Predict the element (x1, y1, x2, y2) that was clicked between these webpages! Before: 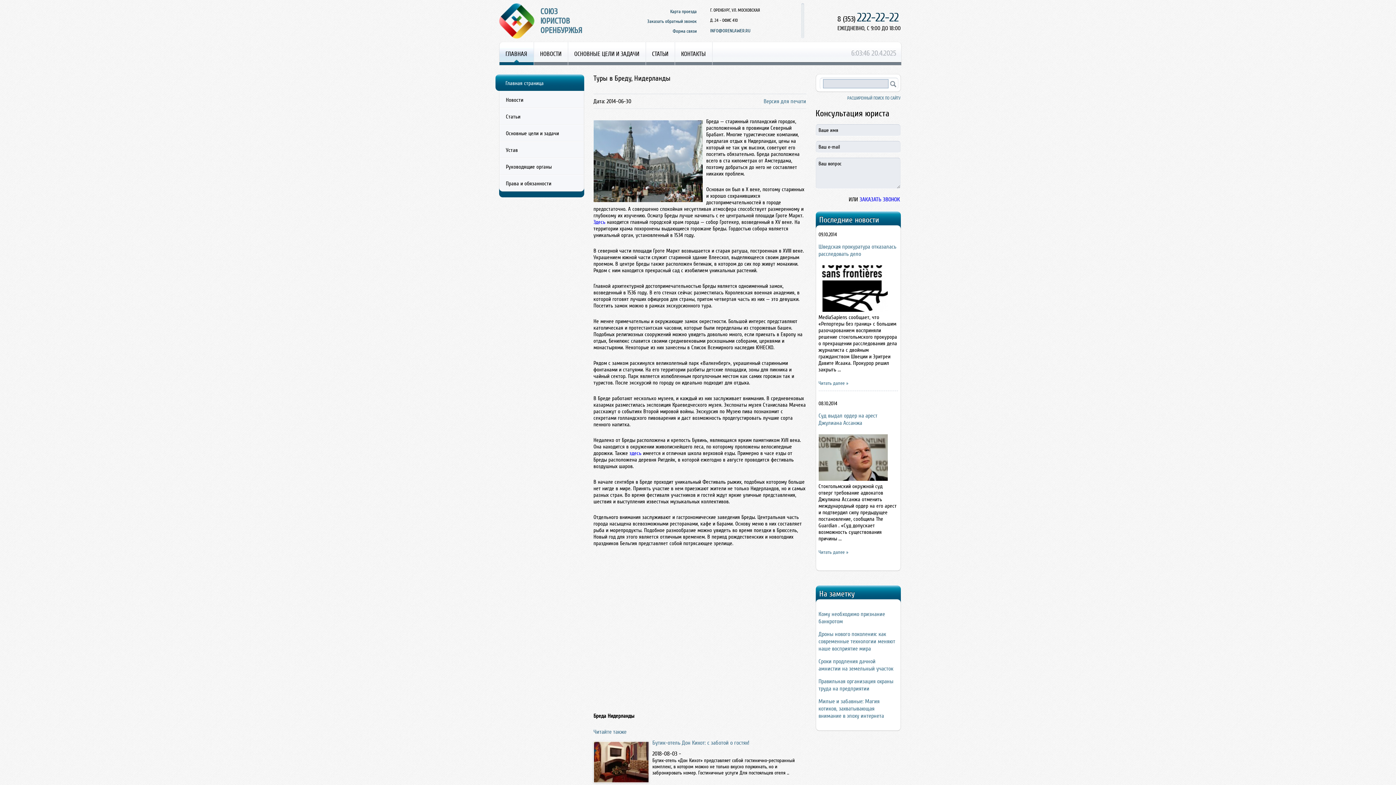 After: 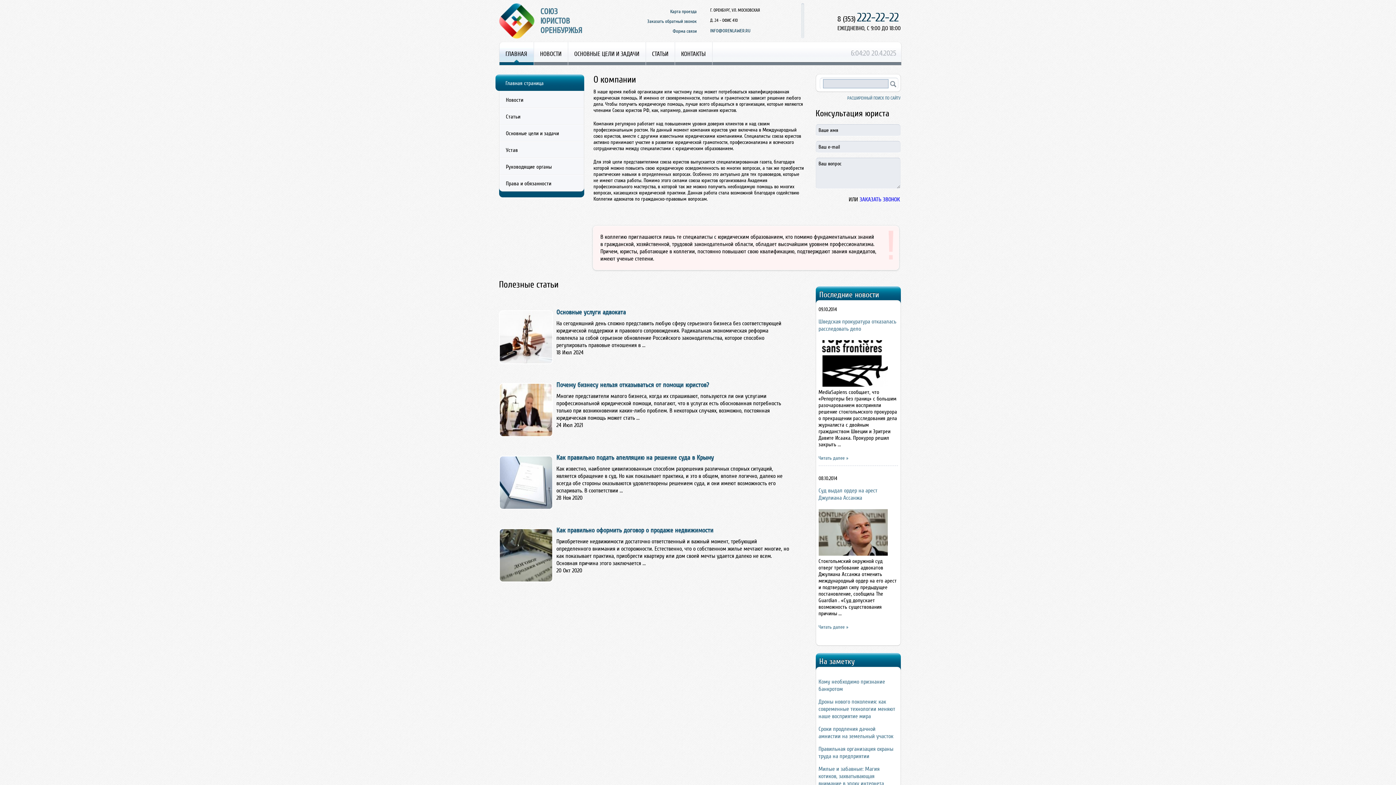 Action: label: ЗАКАЗАТЬ ЗВОНОК bbox: (859, 196, 900, 203)